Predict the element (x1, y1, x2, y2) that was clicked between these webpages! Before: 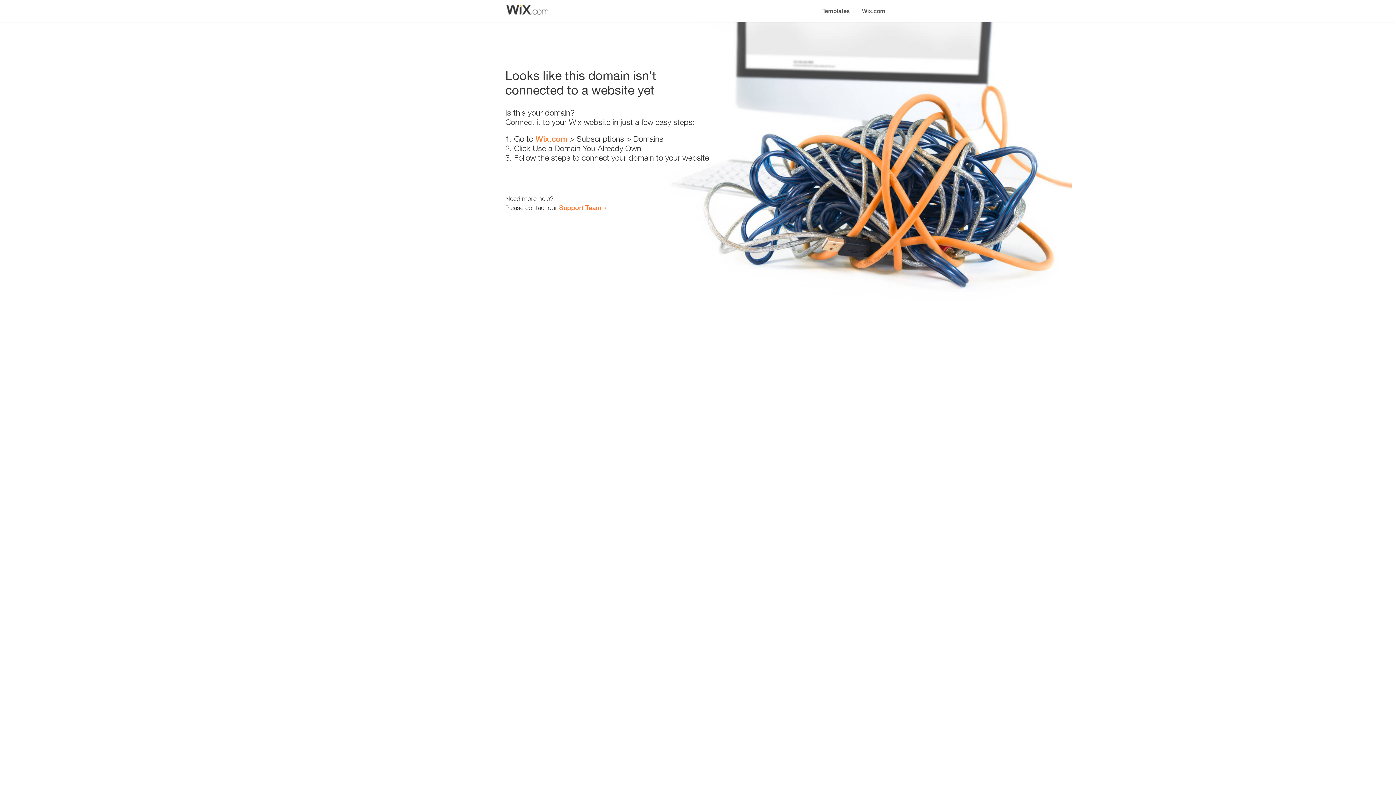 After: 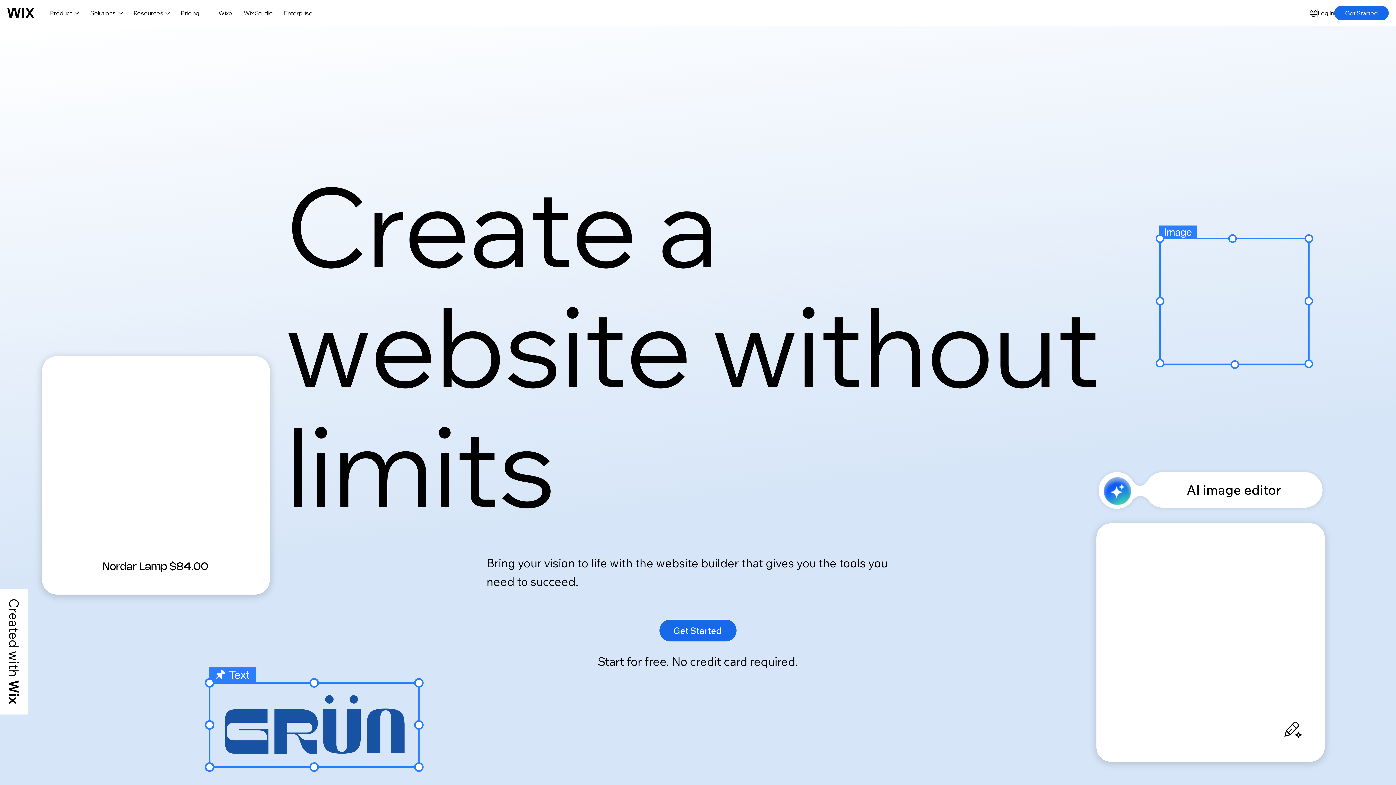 Action: label: Wix.com bbox: (856, 0, 890, 14)